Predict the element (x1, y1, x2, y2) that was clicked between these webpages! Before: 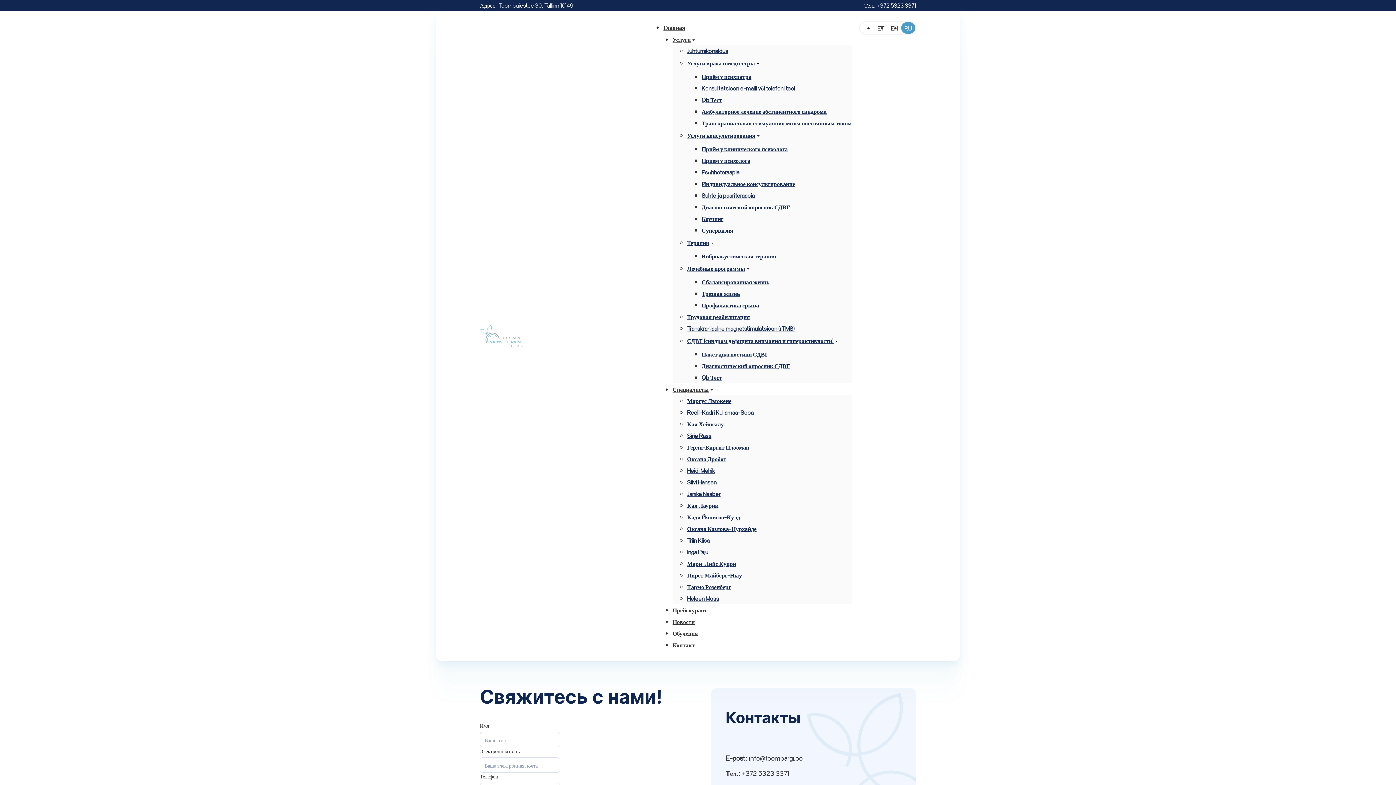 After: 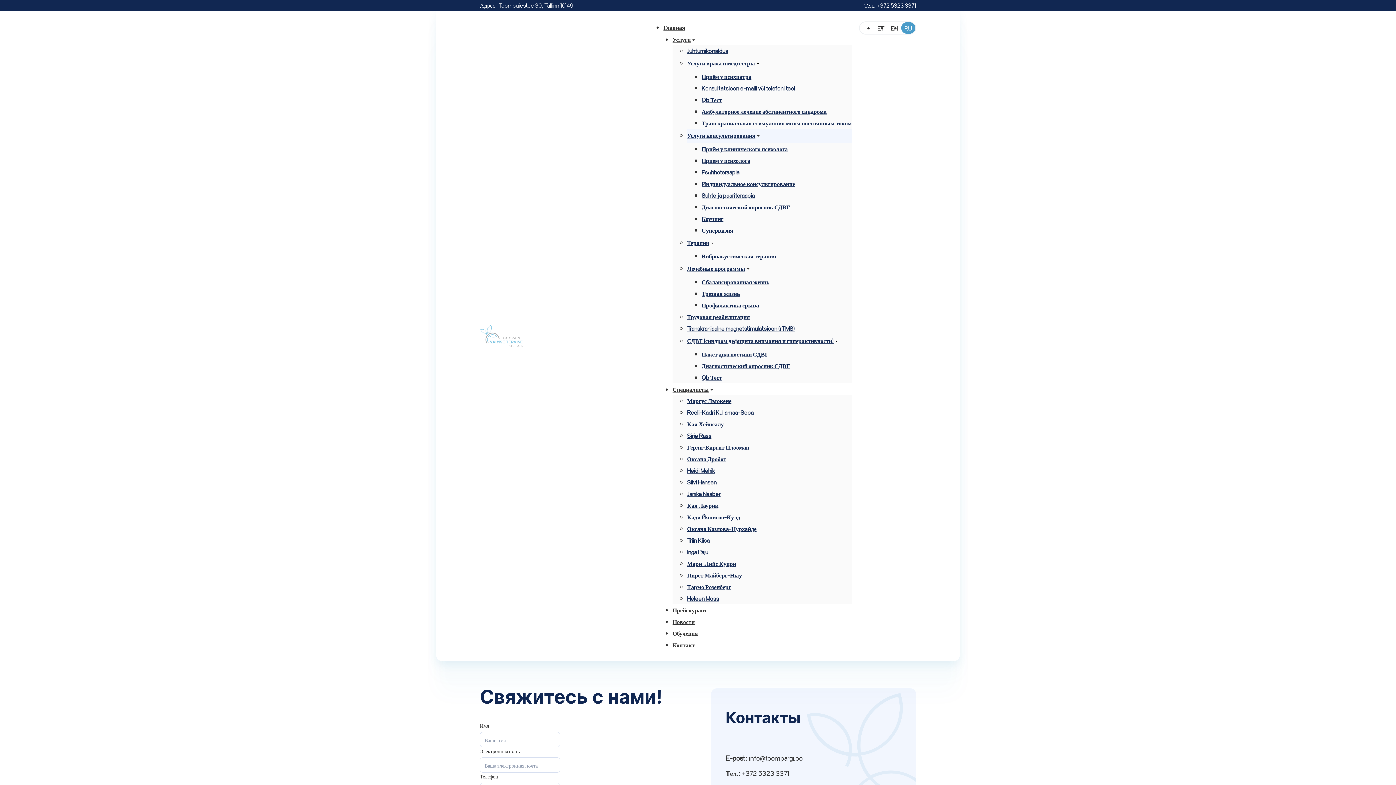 Action: label: Nõustamisteenused Подменю bbox: (755, 129, 761, 142)